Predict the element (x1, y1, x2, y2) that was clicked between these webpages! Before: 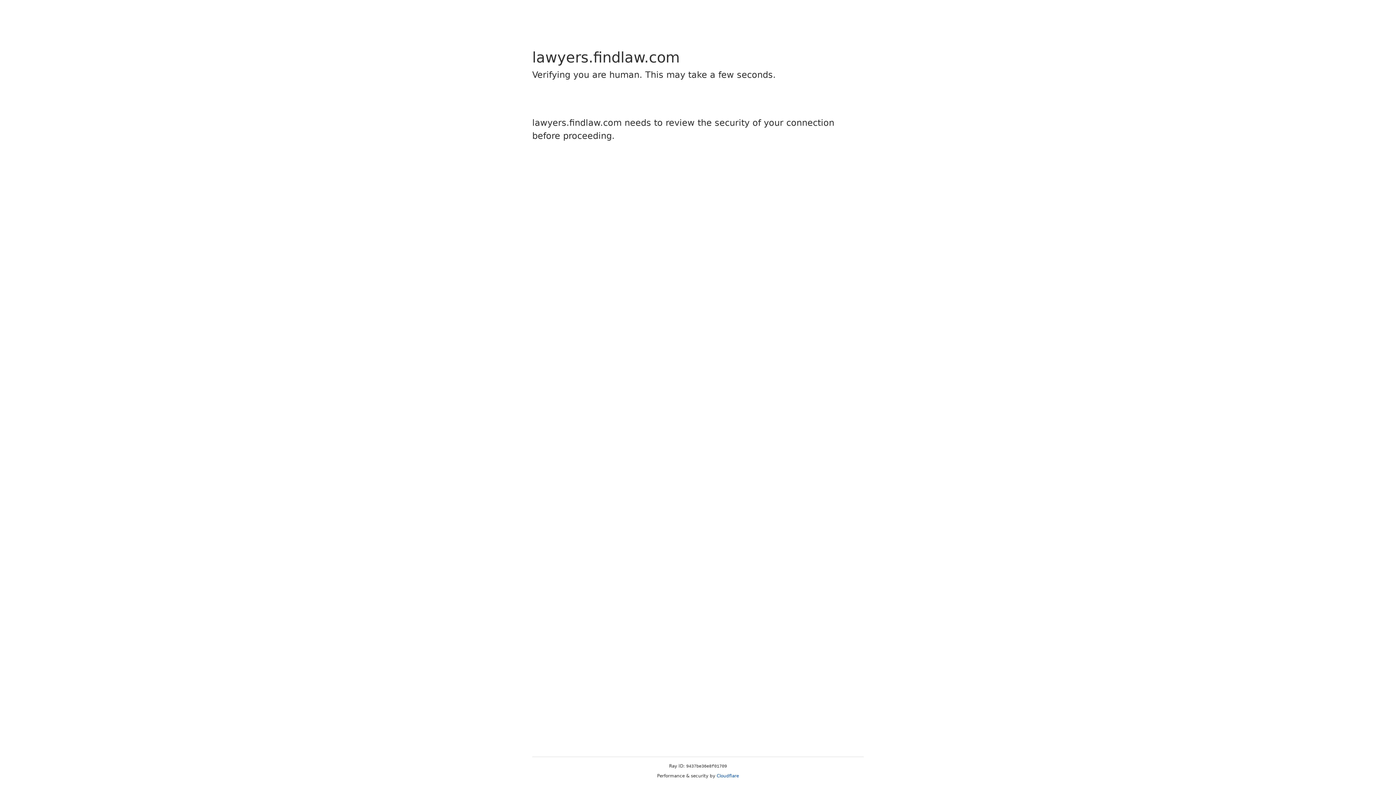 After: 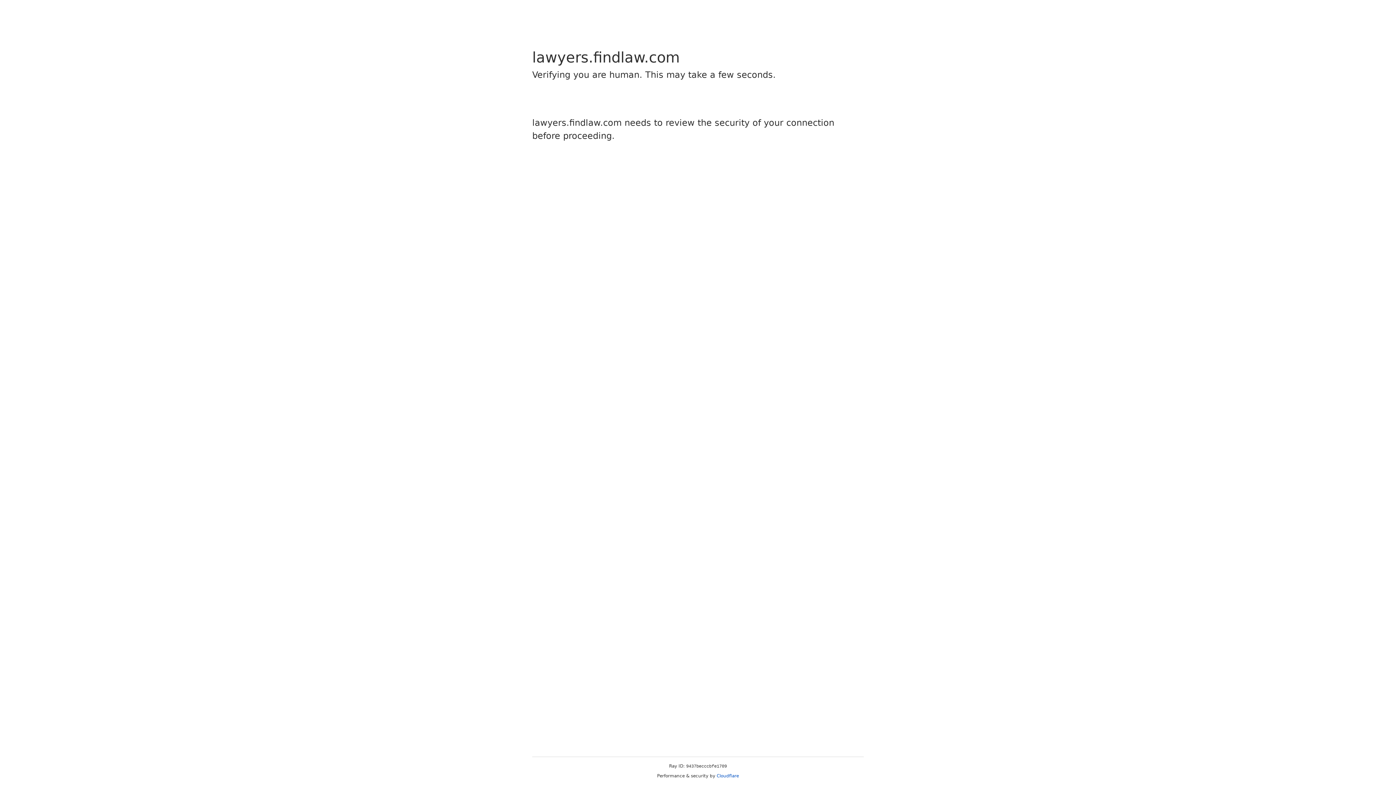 Action: bbox: (716, 773, 739, 778) label: Cloudflare